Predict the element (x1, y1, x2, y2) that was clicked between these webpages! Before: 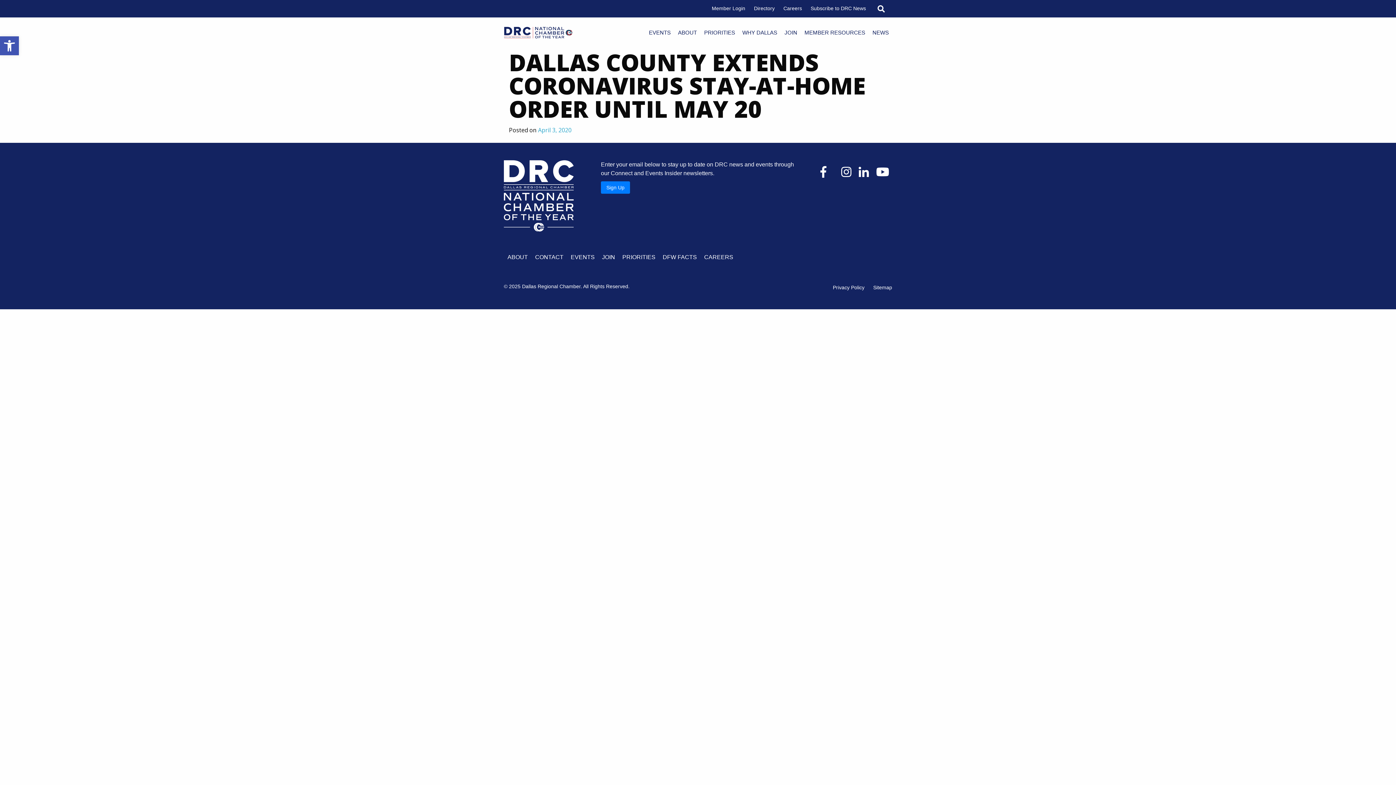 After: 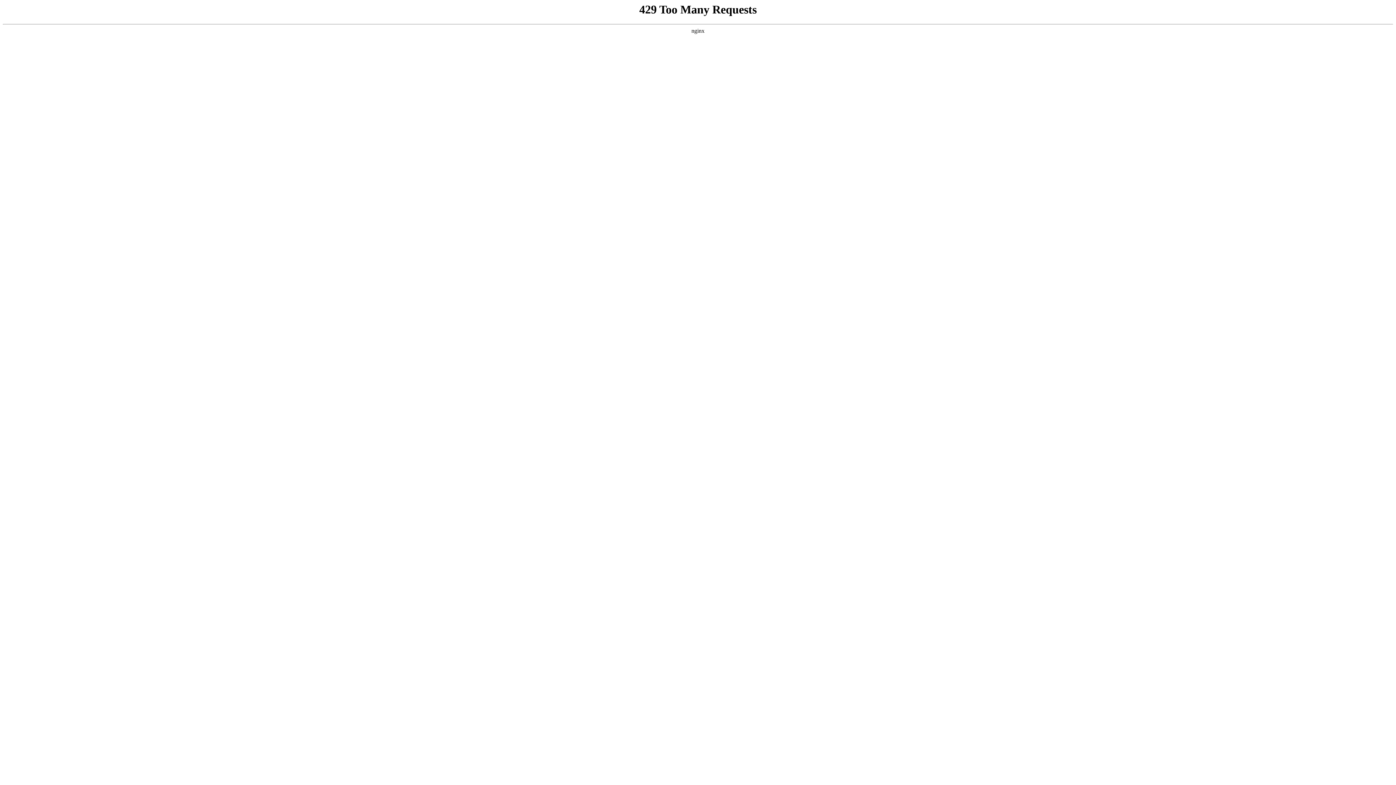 Action: bbox: (535, 254, 563, 260) label: CONTACT